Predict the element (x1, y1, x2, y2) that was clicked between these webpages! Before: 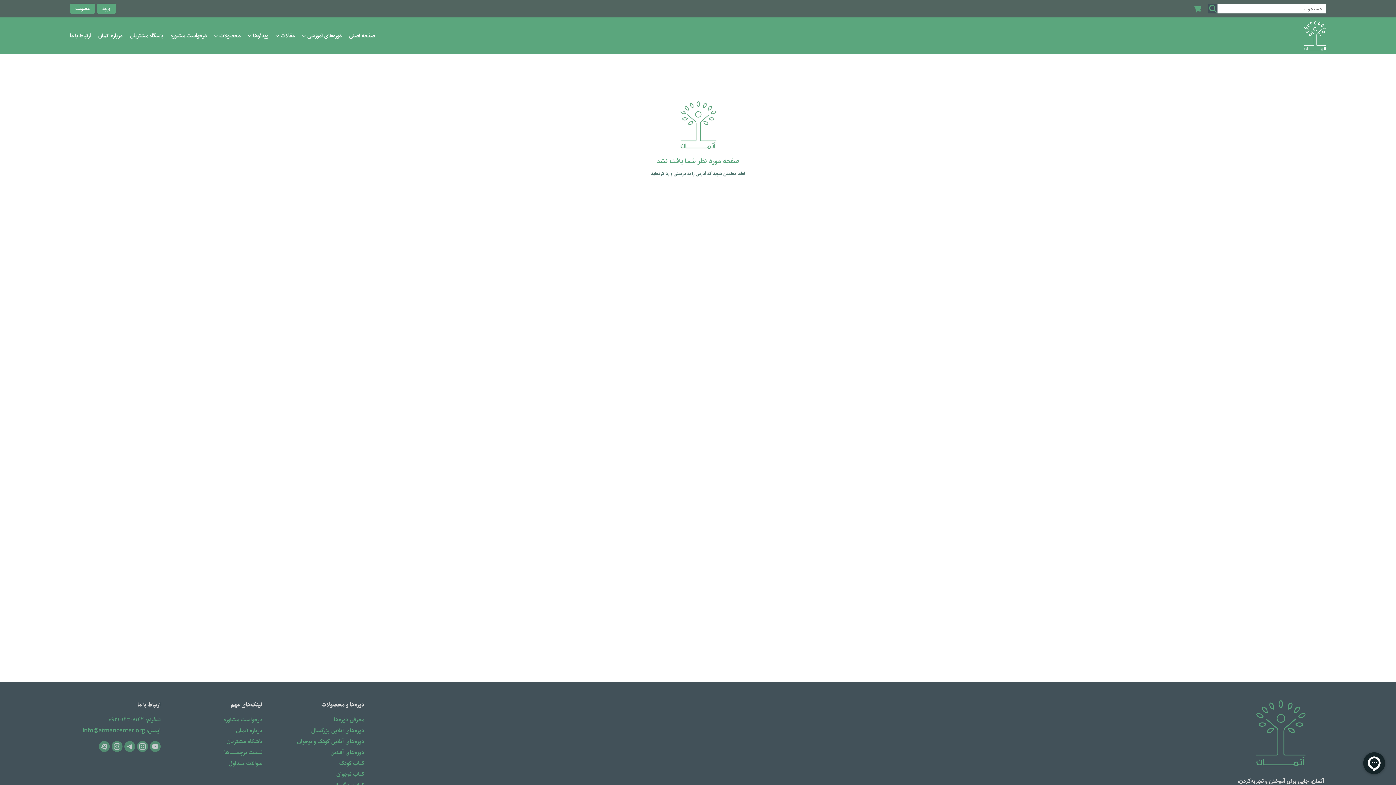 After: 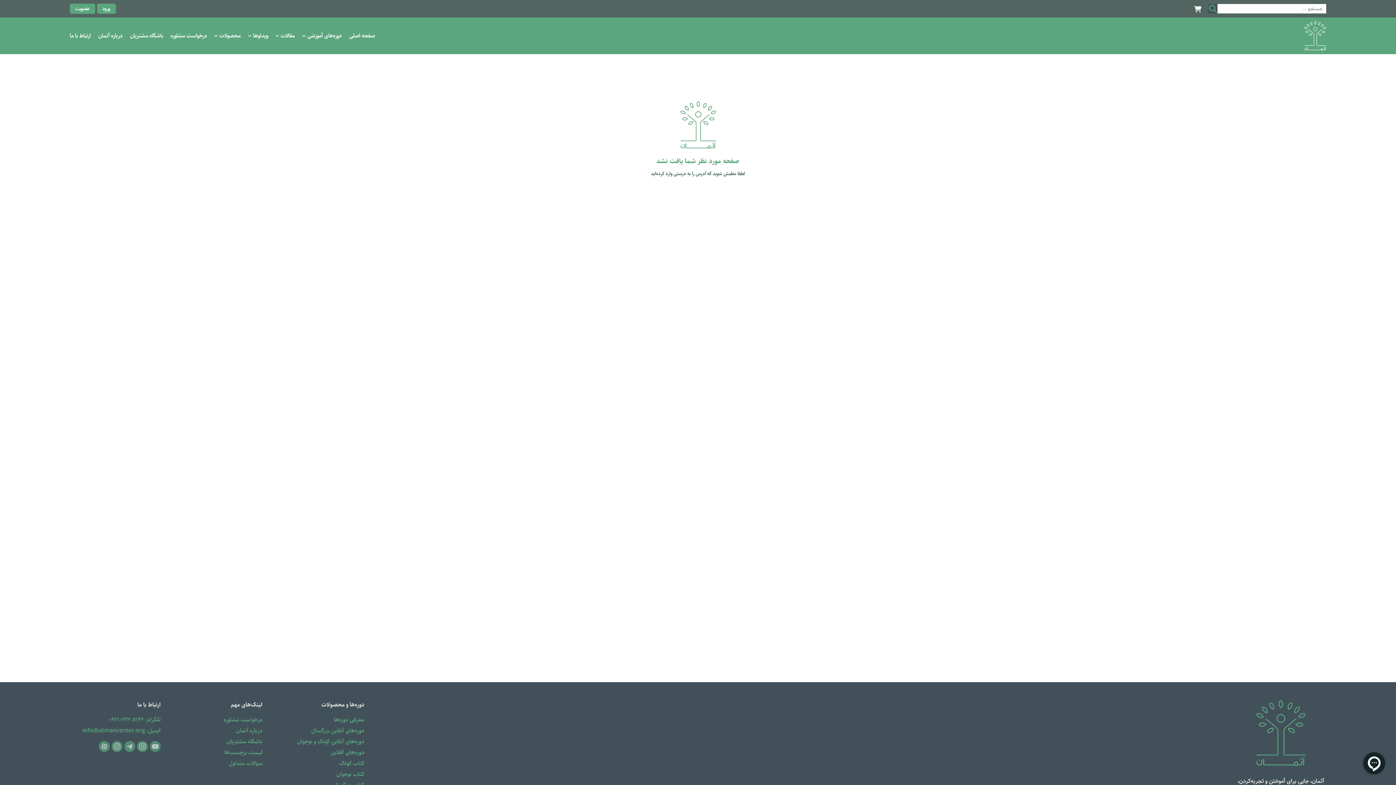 Action: bbox: (1194, 4, 1201, 13)